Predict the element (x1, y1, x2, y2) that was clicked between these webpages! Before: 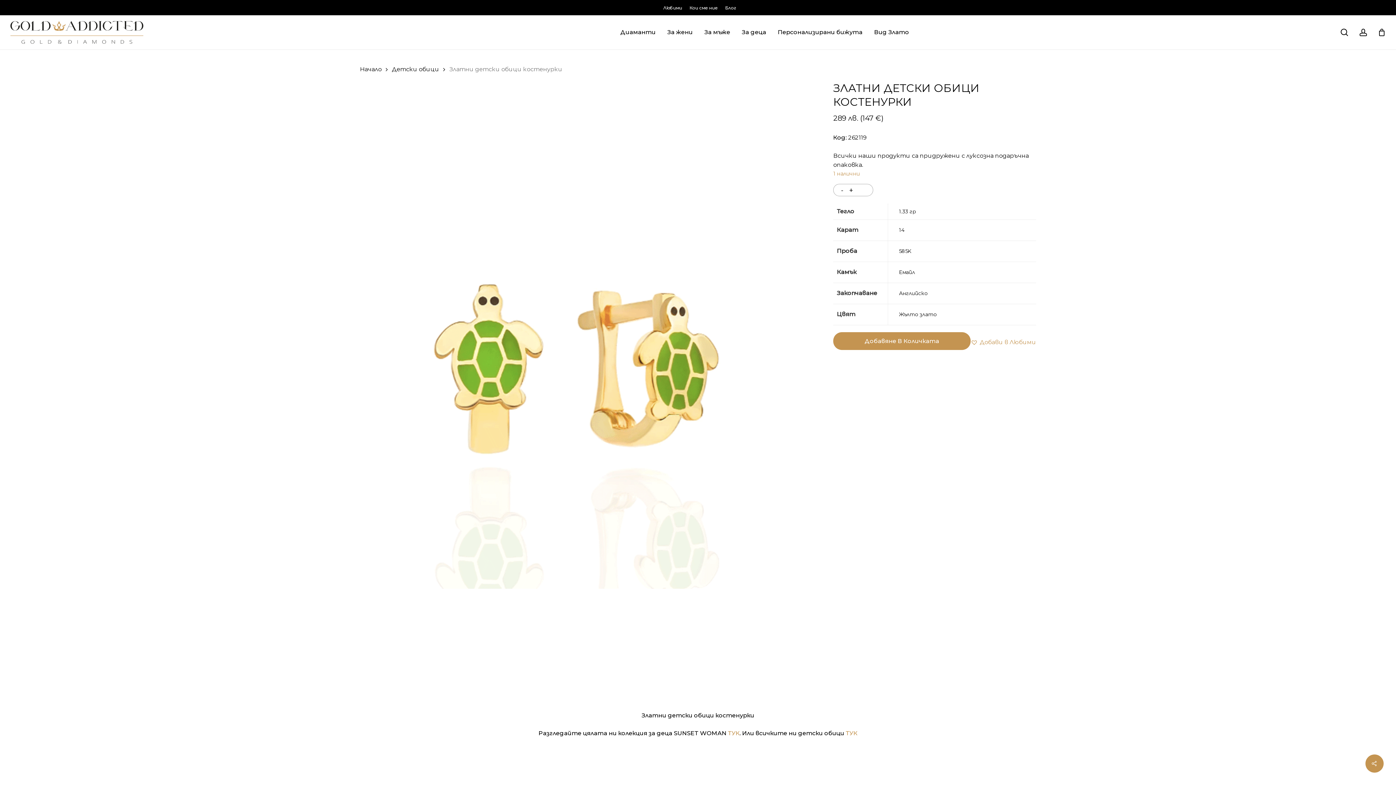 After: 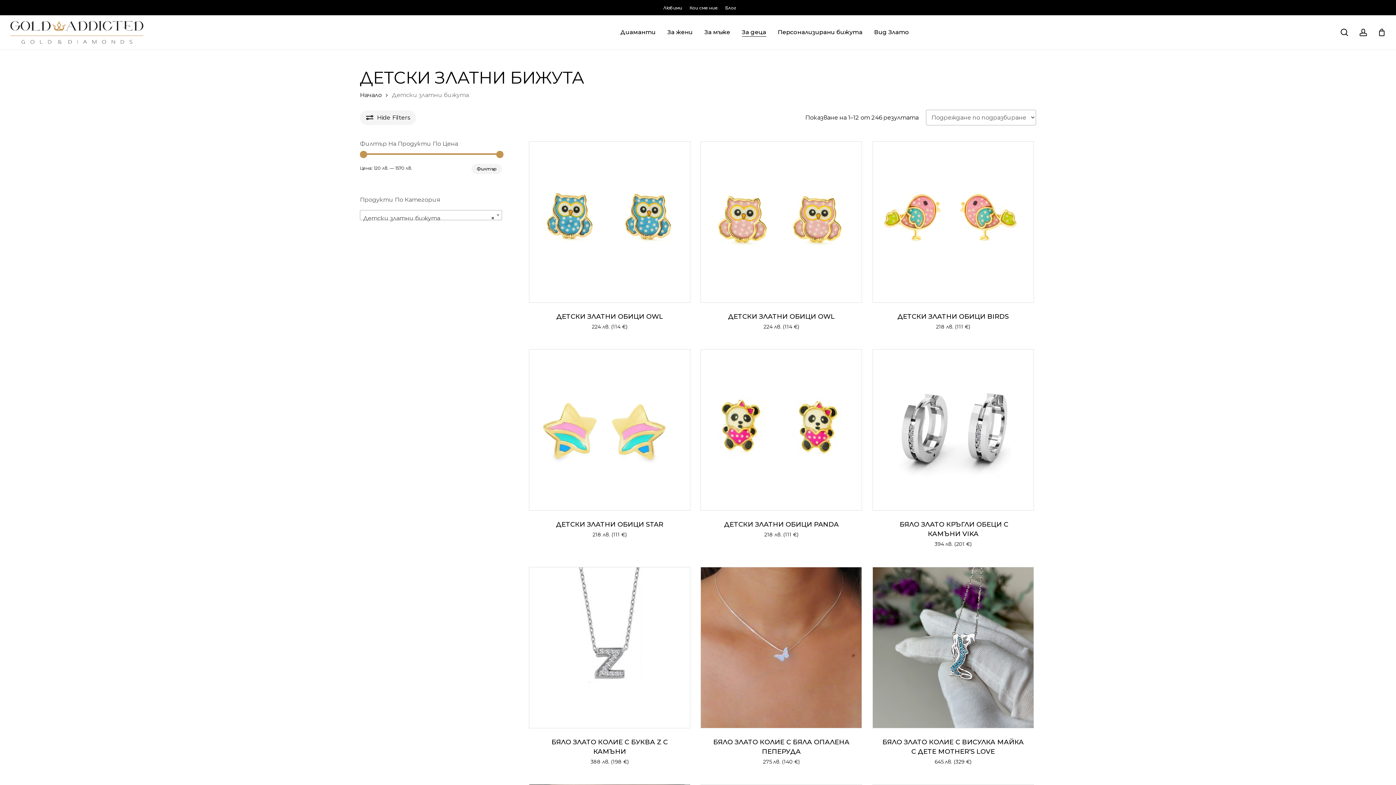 Action: label: За деца bbox: (742, 29, 766, 35)